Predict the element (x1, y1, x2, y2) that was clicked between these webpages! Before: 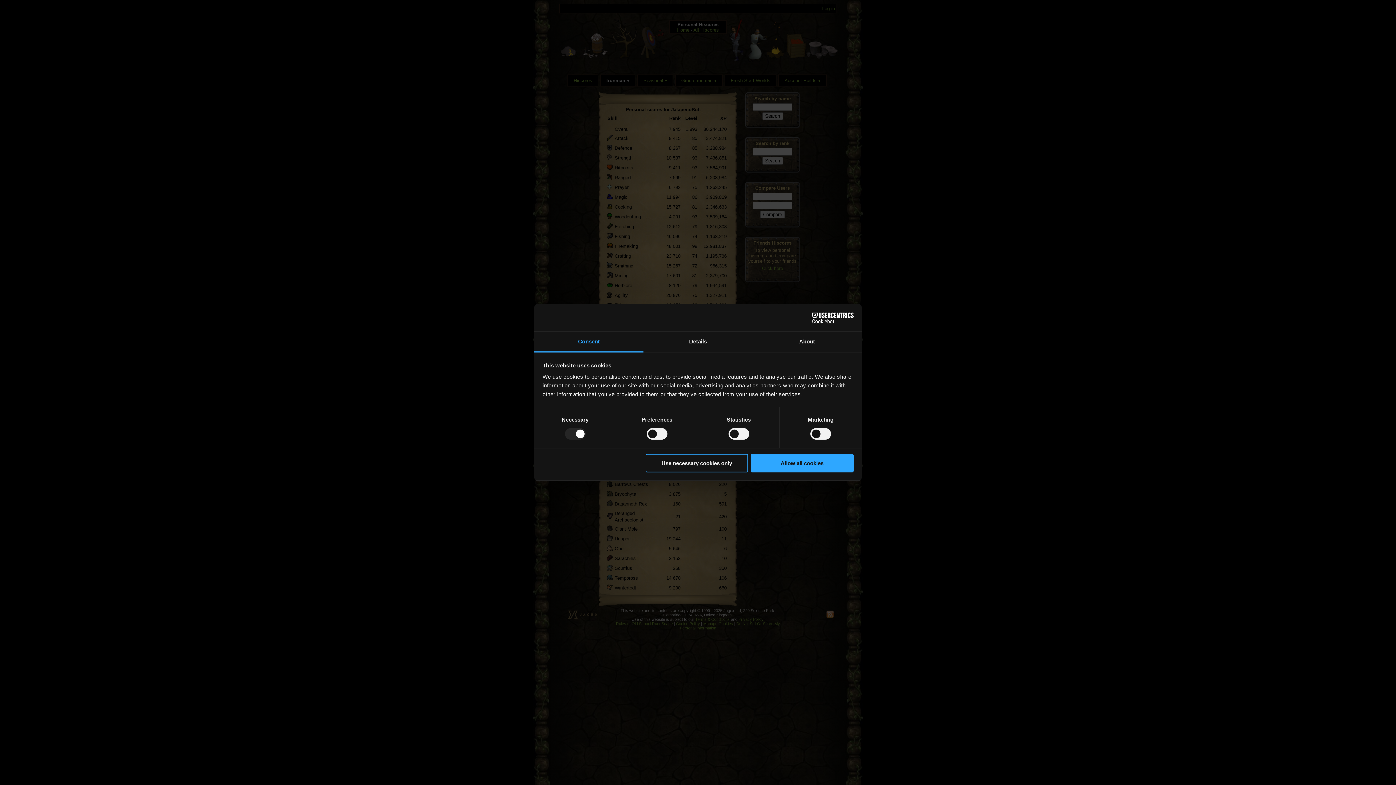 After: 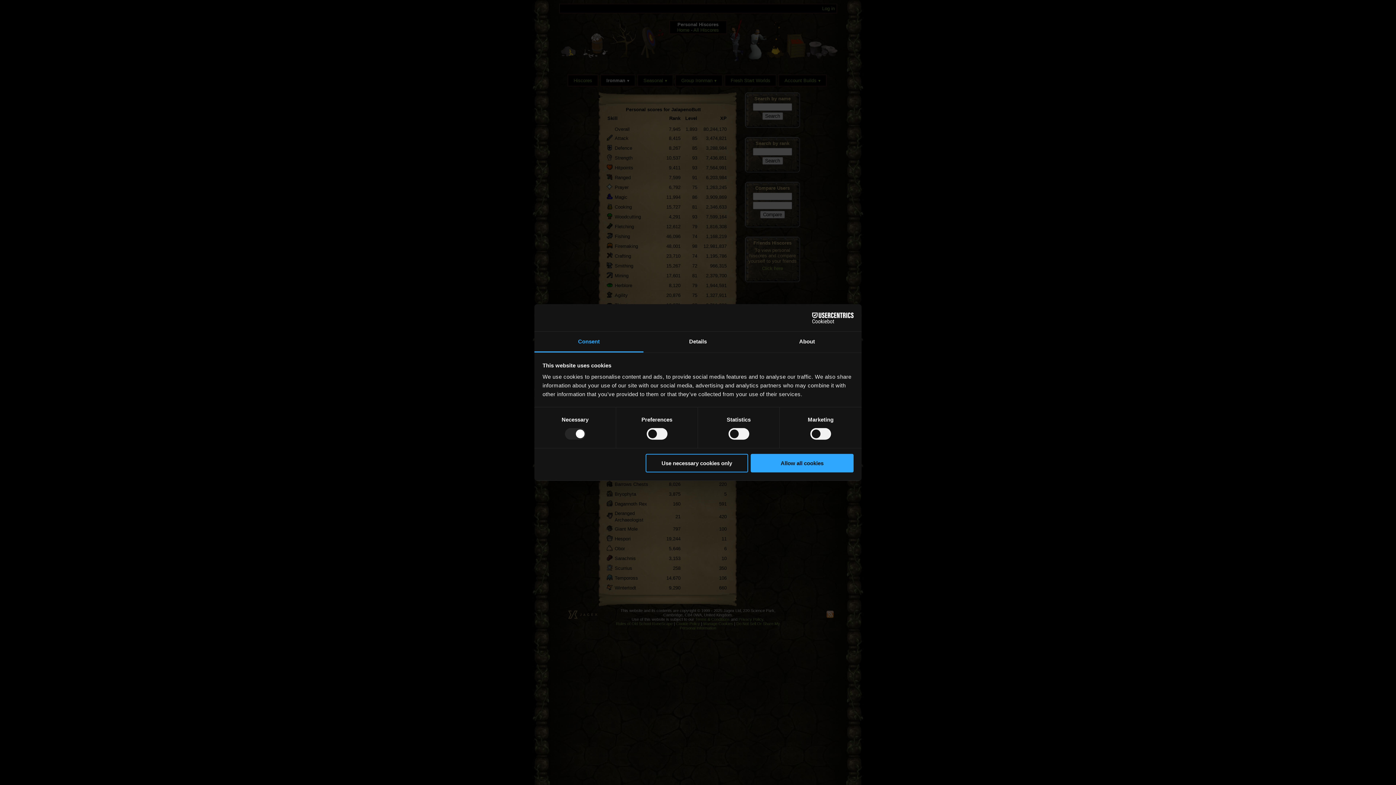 Action: label: Cookiebot - opens in a new window bbox: (790, 312, 853, 323)